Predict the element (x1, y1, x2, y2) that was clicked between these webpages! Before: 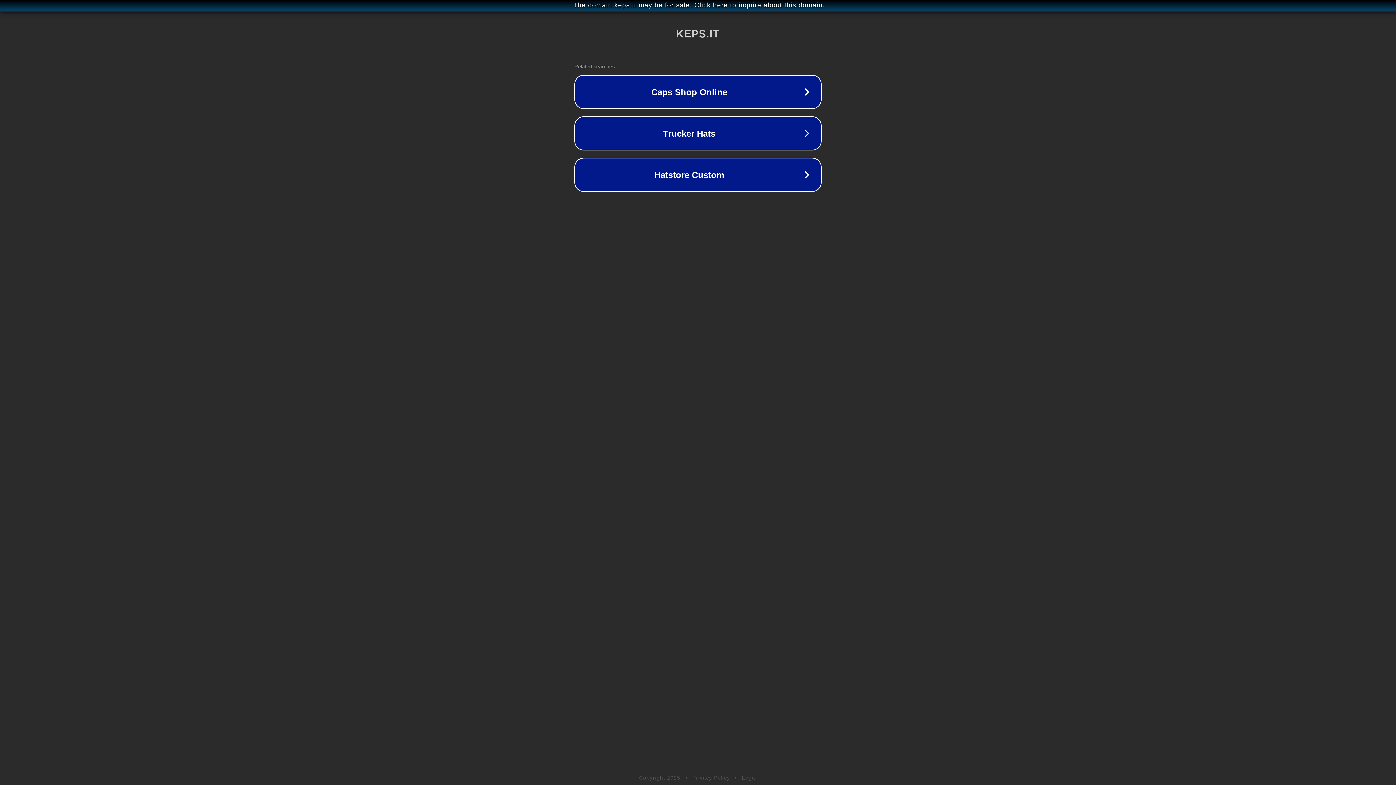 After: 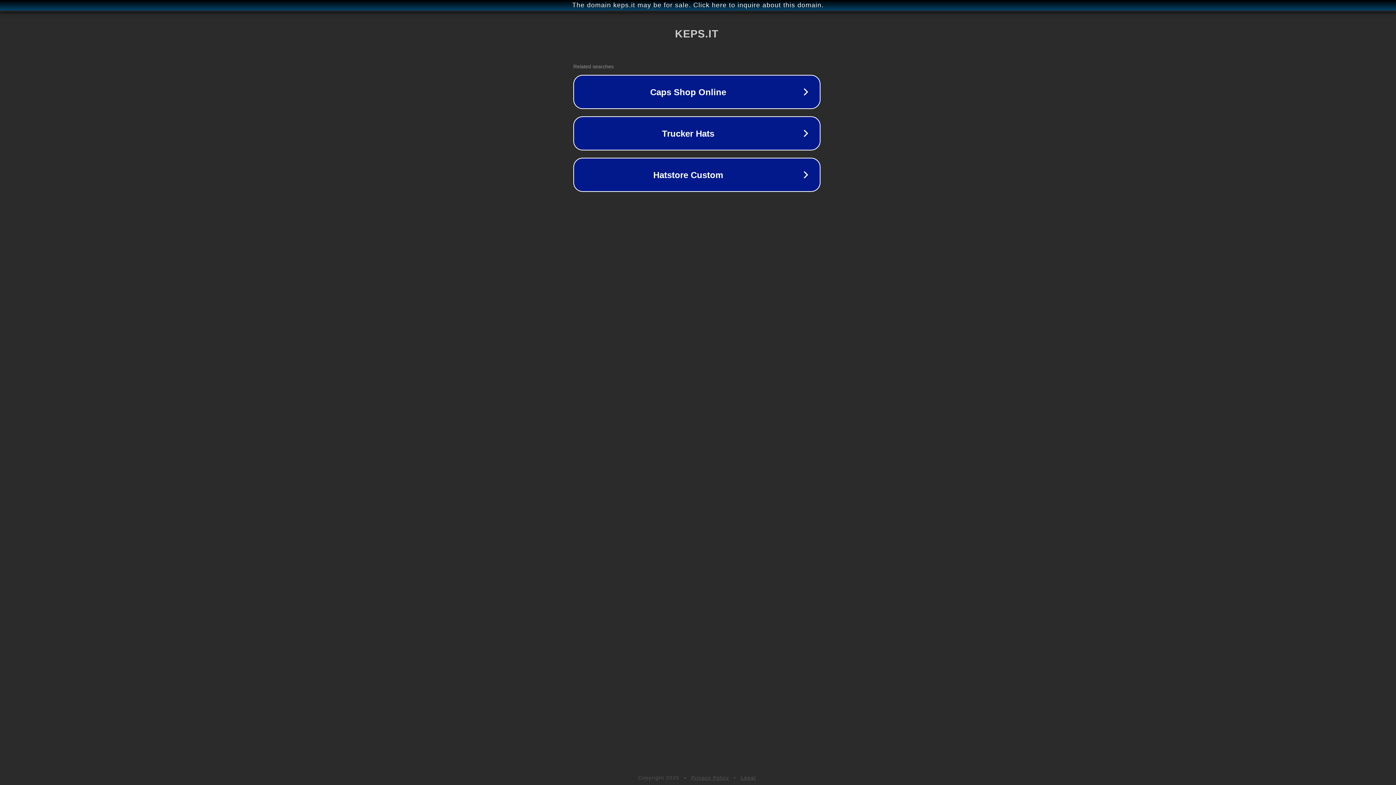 Action: label: The domain keps.it may be for sale. Click here to inquire about this domain. bbox: (1, 1, 1397, 9)